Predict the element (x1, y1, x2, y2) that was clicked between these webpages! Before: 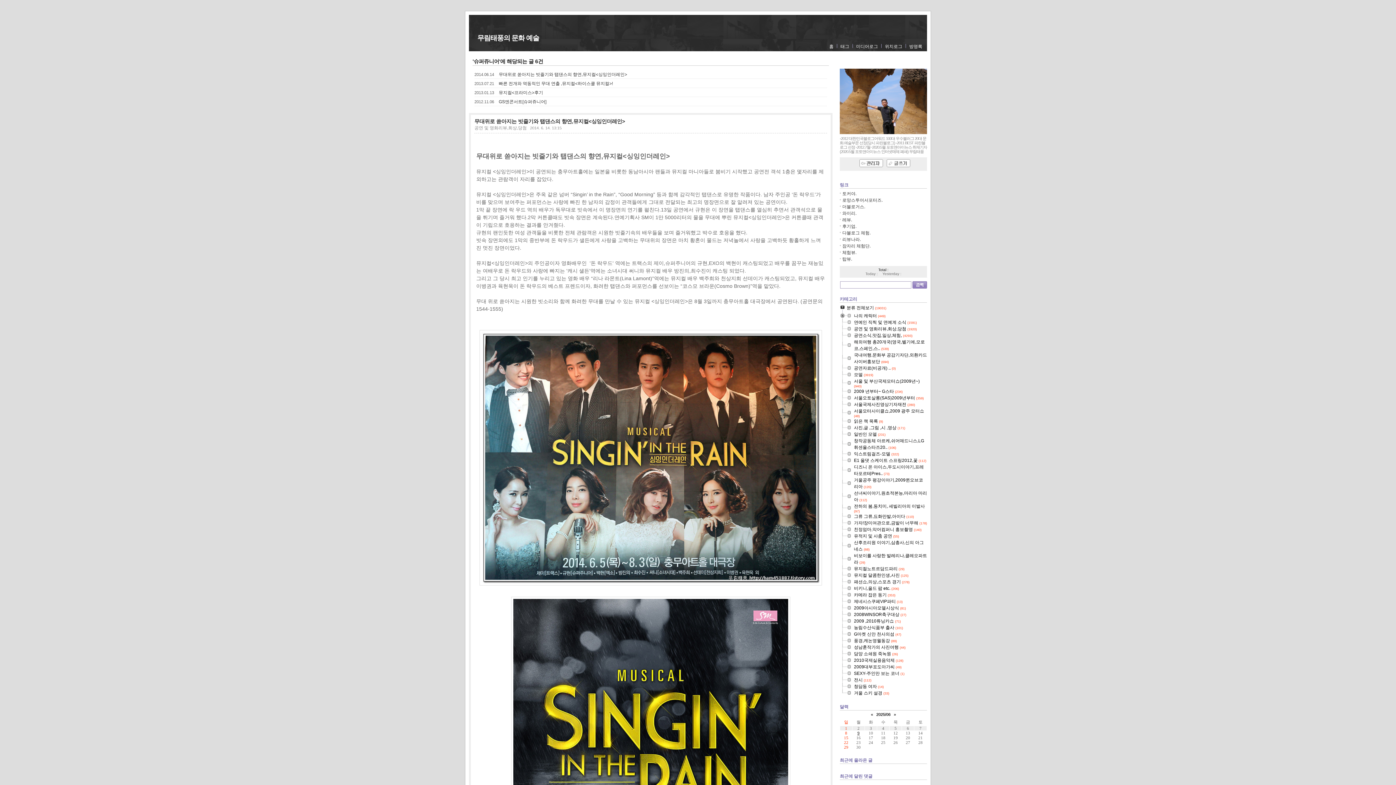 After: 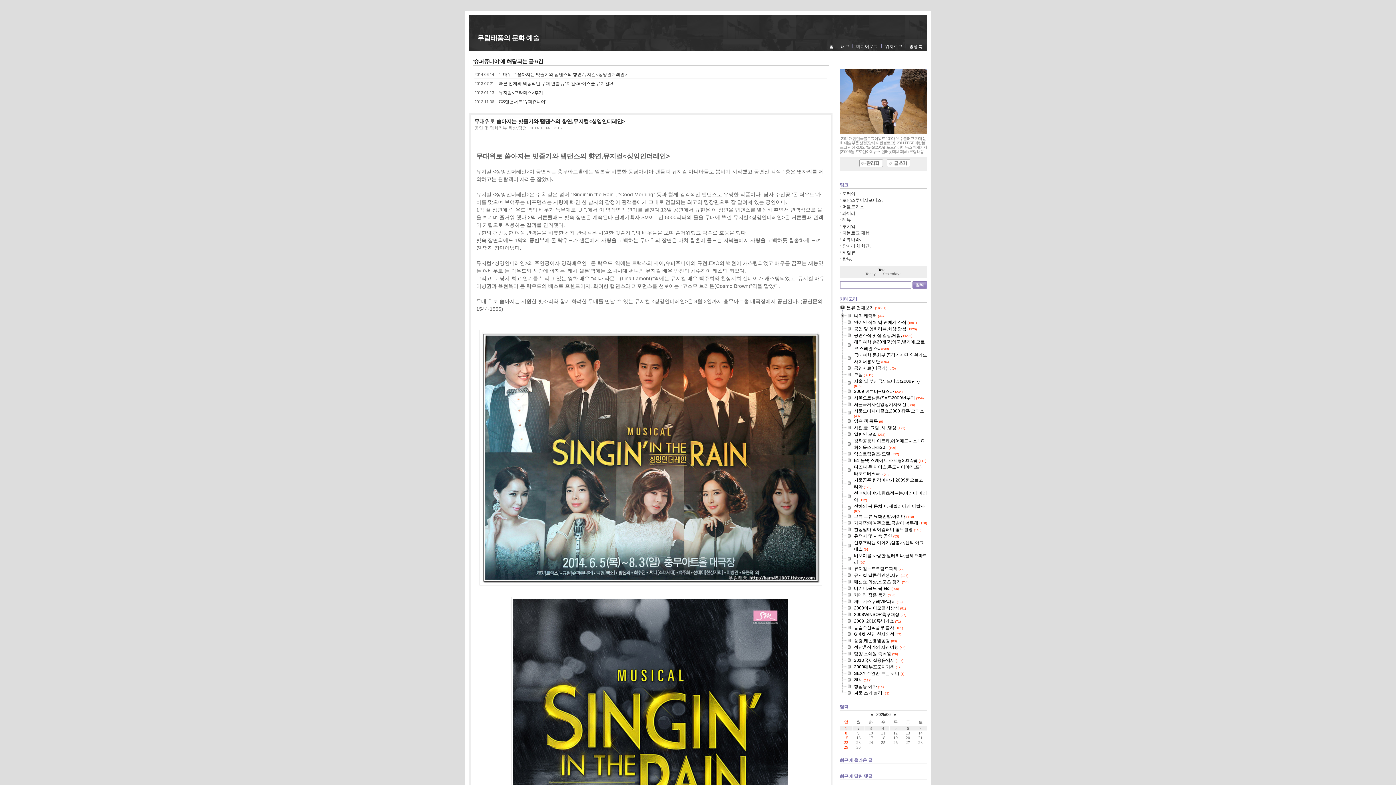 Action: bbox: (840, 637, 854, 637)